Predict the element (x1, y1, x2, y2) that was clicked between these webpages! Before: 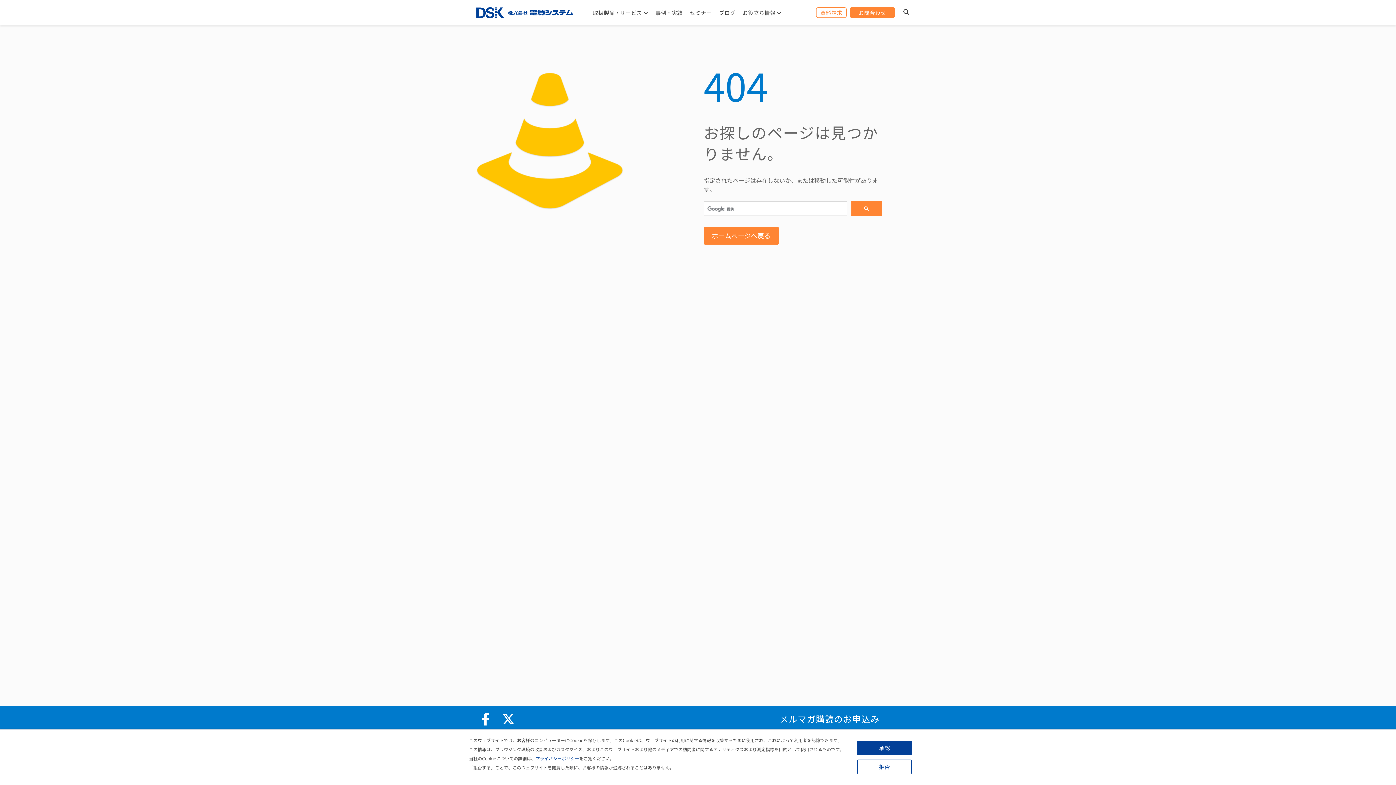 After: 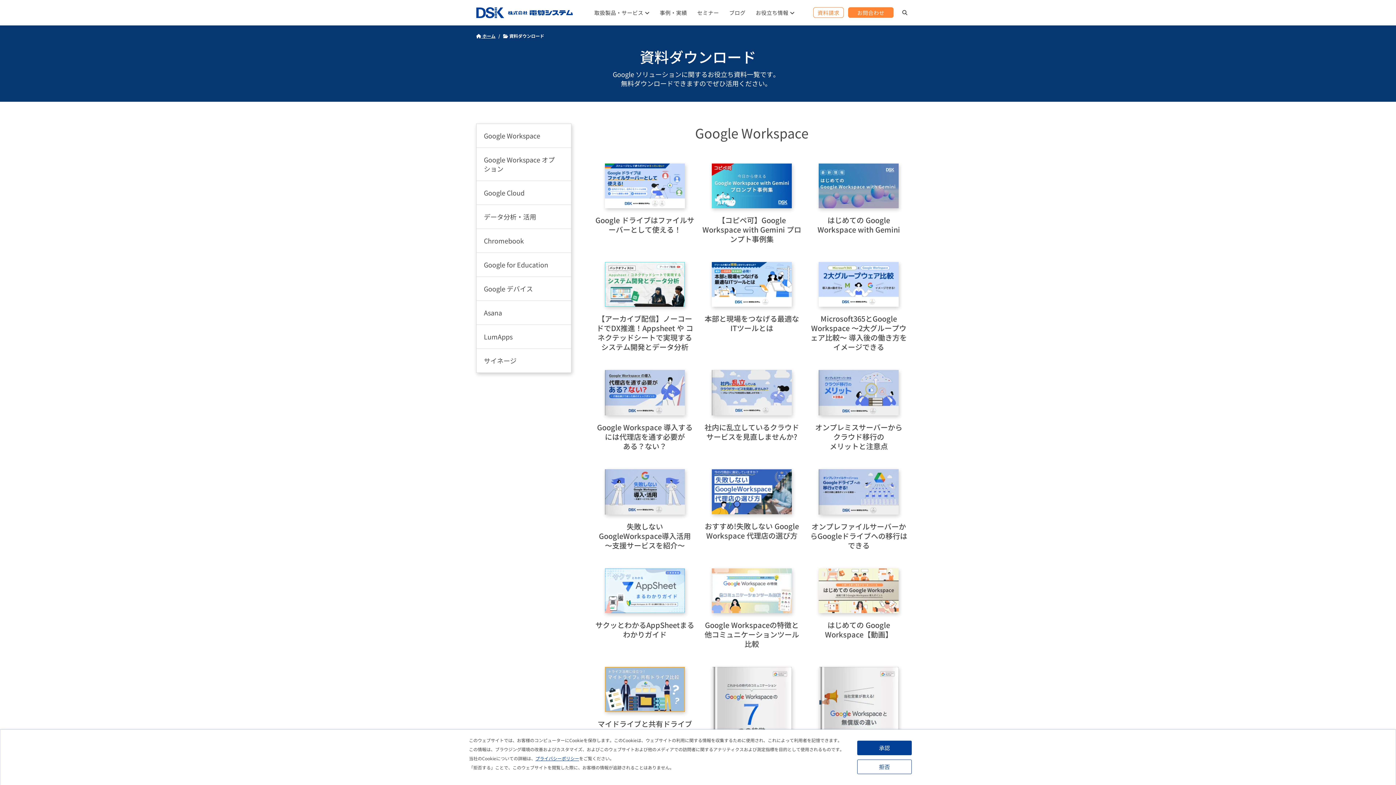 Action: label: お役立ち情報 bbox: (739, 0, 784, 25)